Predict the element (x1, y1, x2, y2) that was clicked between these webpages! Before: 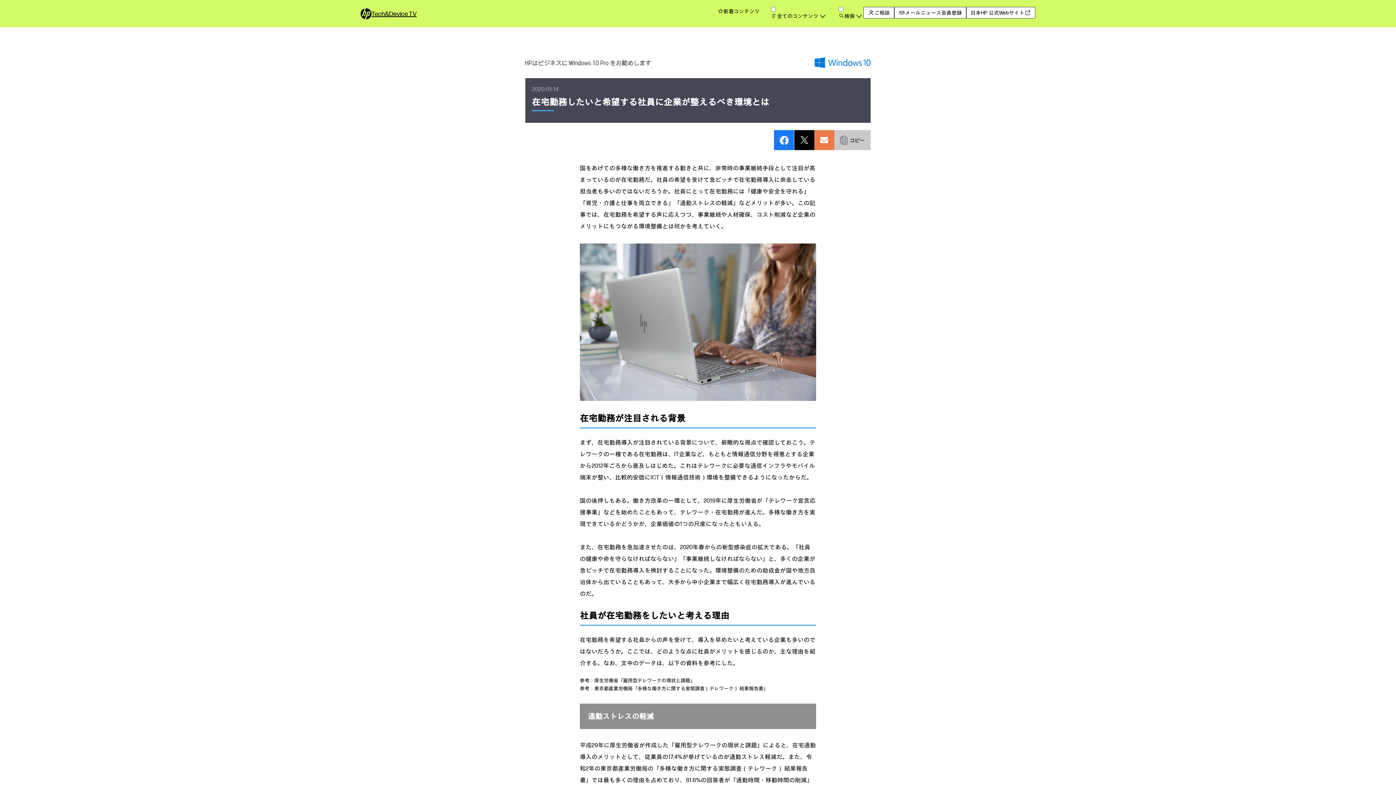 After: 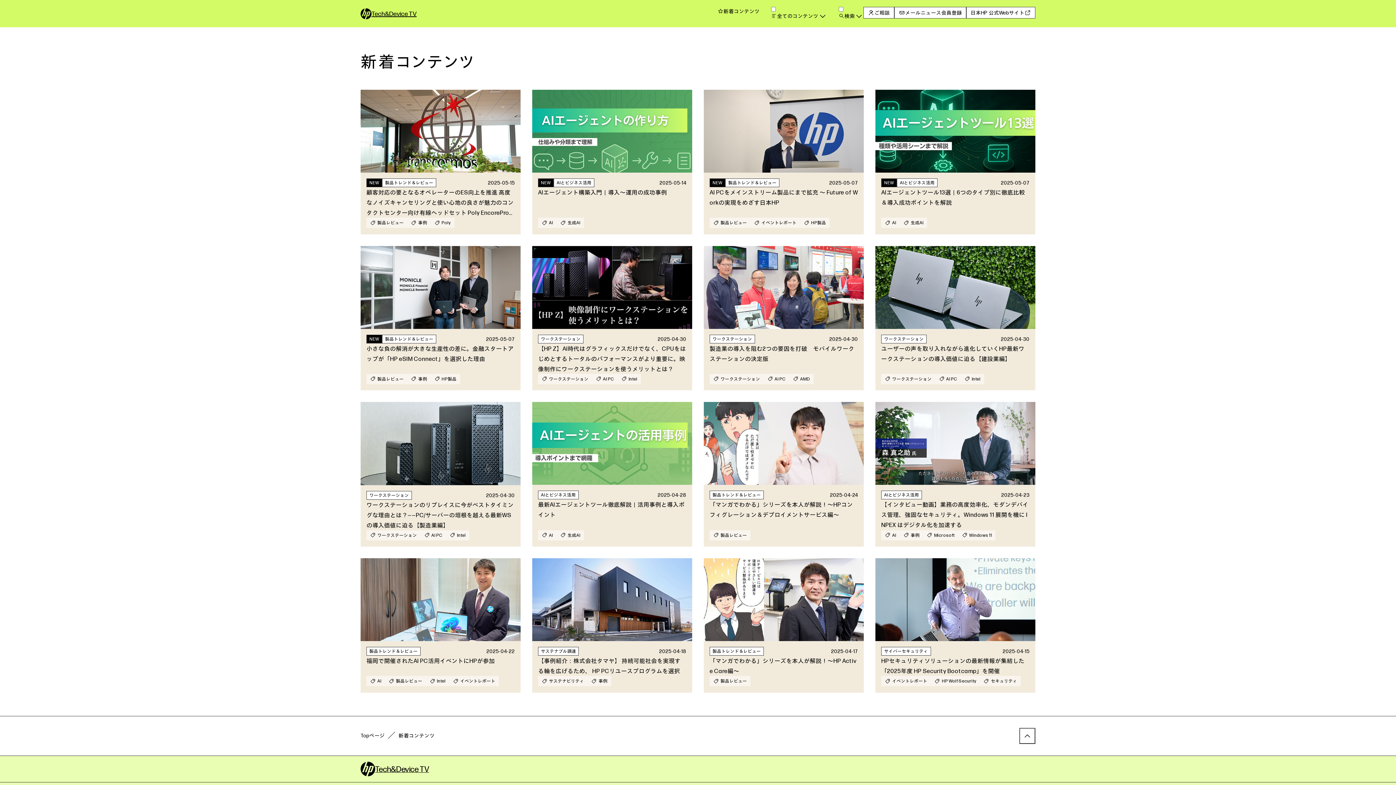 Action: label: 新着コンテンツ bbox: (717, 6, 759, 15)